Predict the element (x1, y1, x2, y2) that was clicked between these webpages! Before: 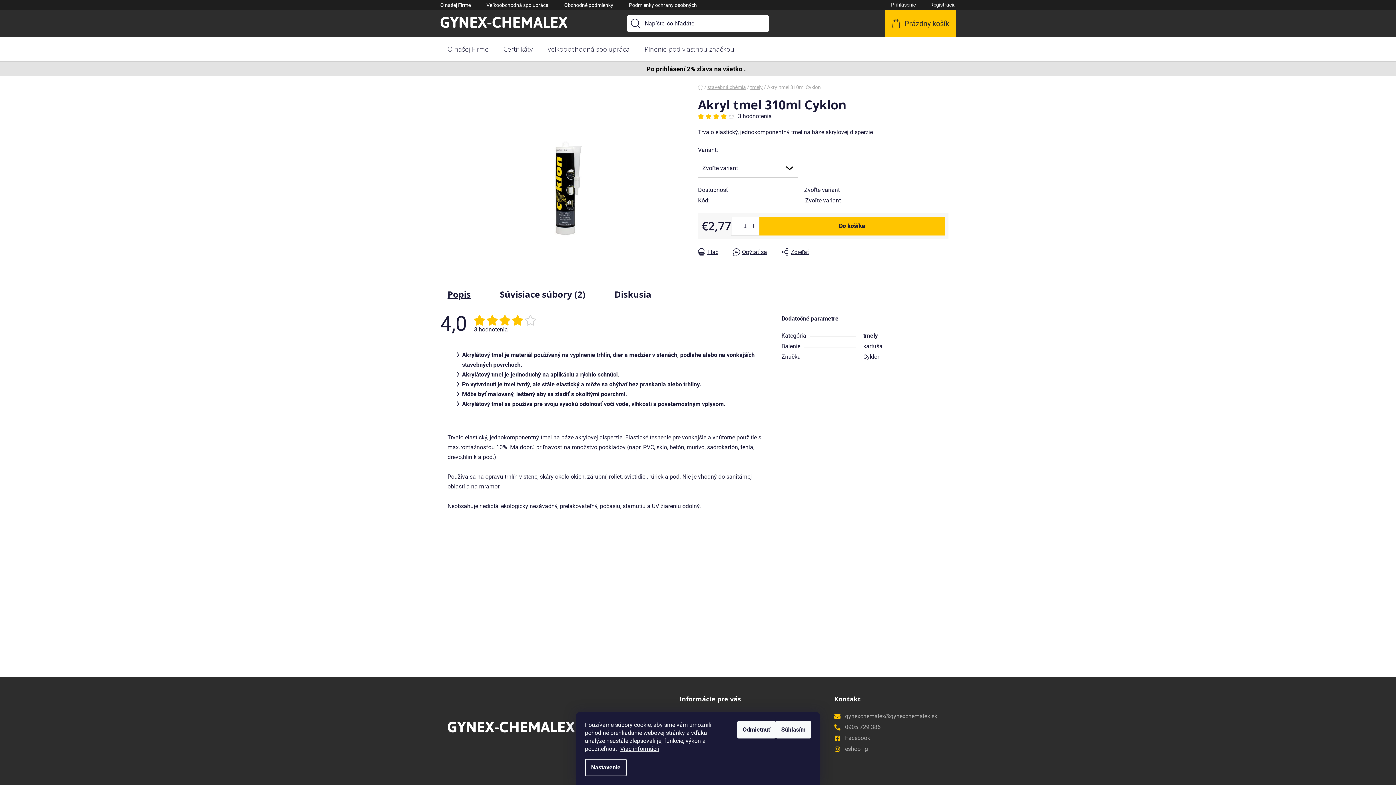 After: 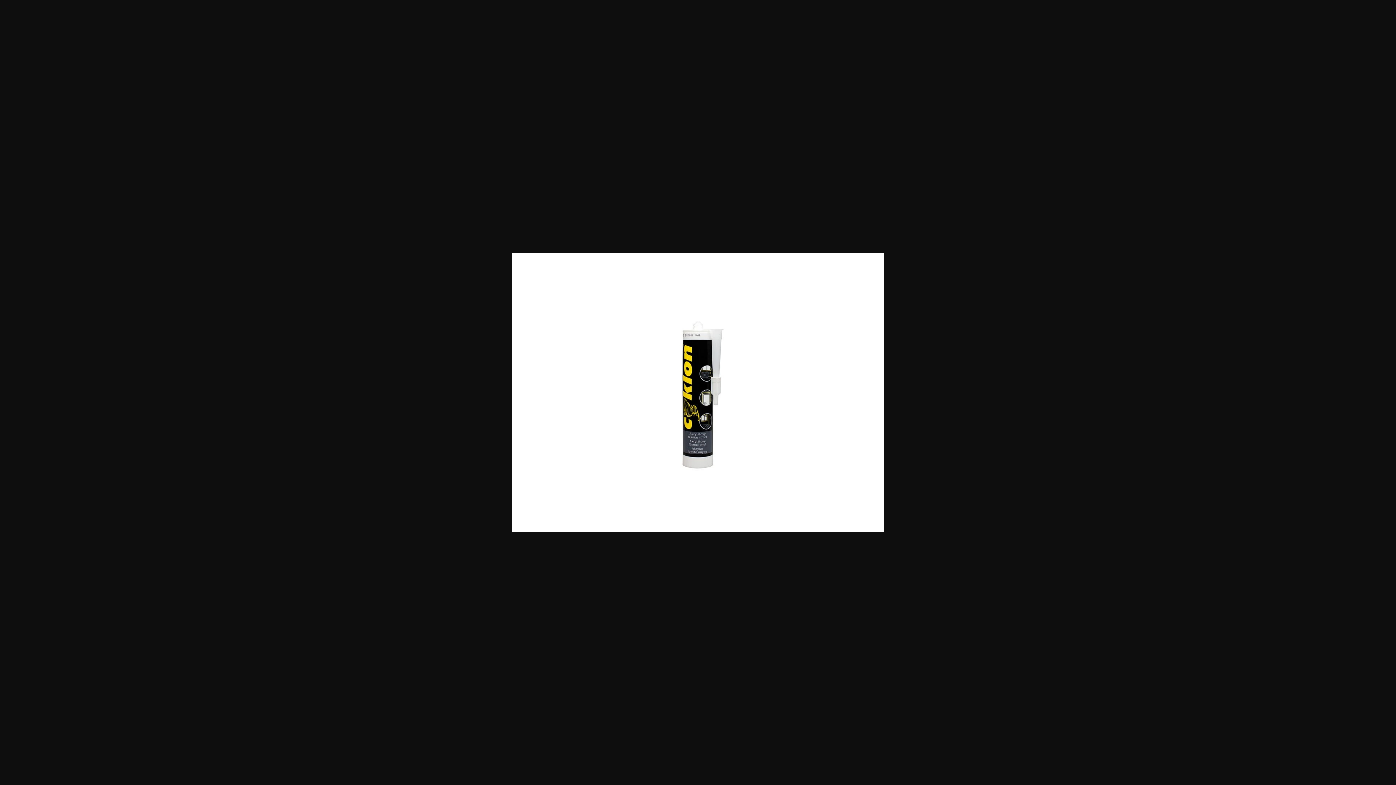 Action: bbox: (447, 98, 683, 275)